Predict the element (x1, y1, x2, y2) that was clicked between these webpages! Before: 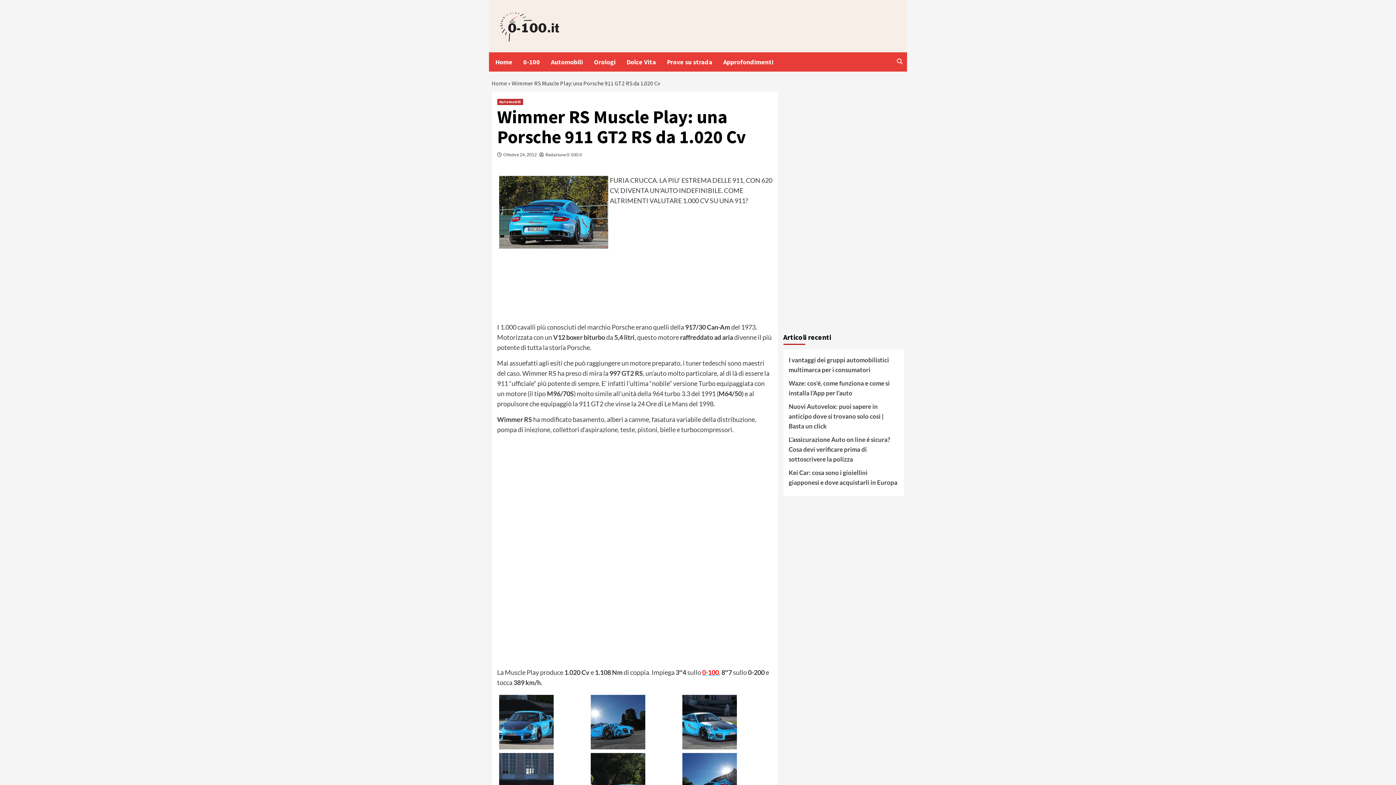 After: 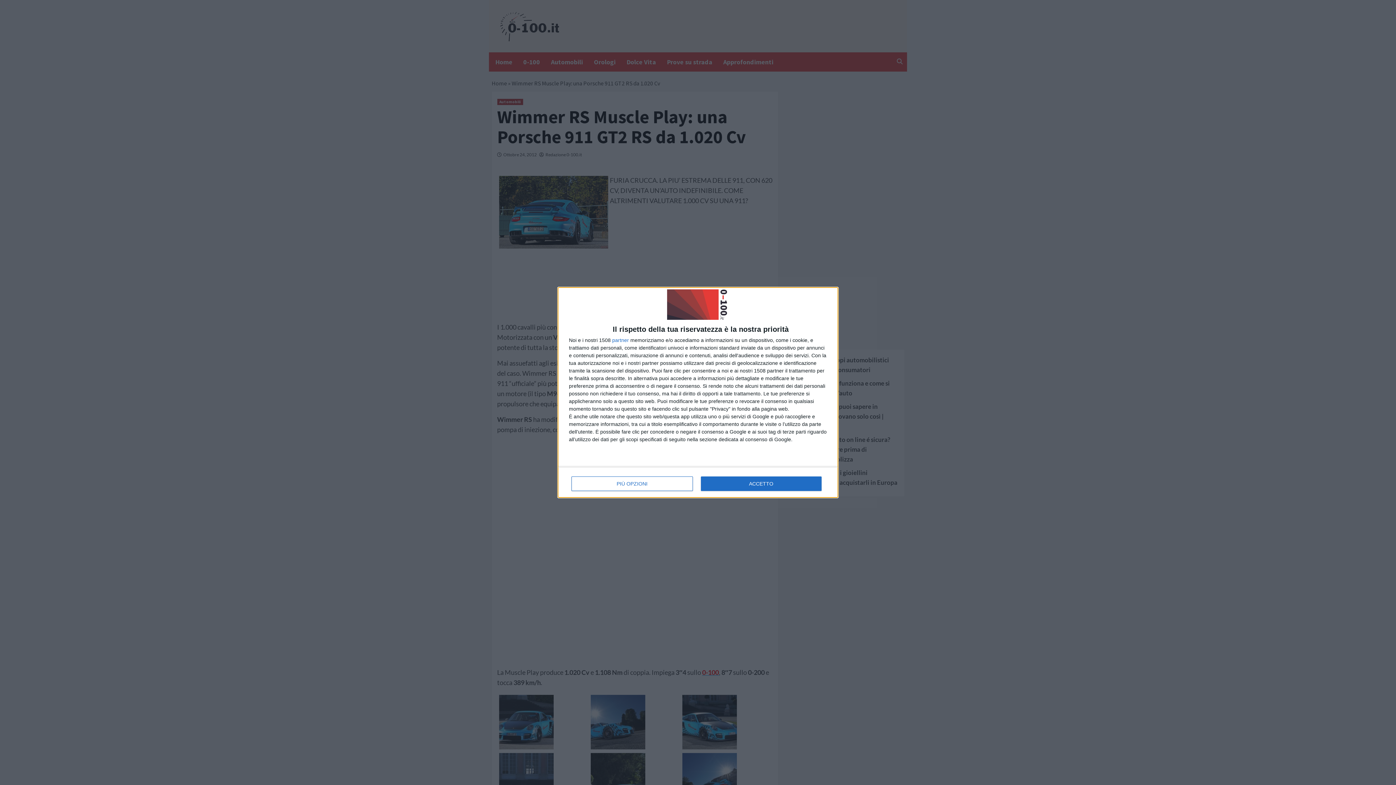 Action: bbox: (491, 79, 507, 87) label: Home